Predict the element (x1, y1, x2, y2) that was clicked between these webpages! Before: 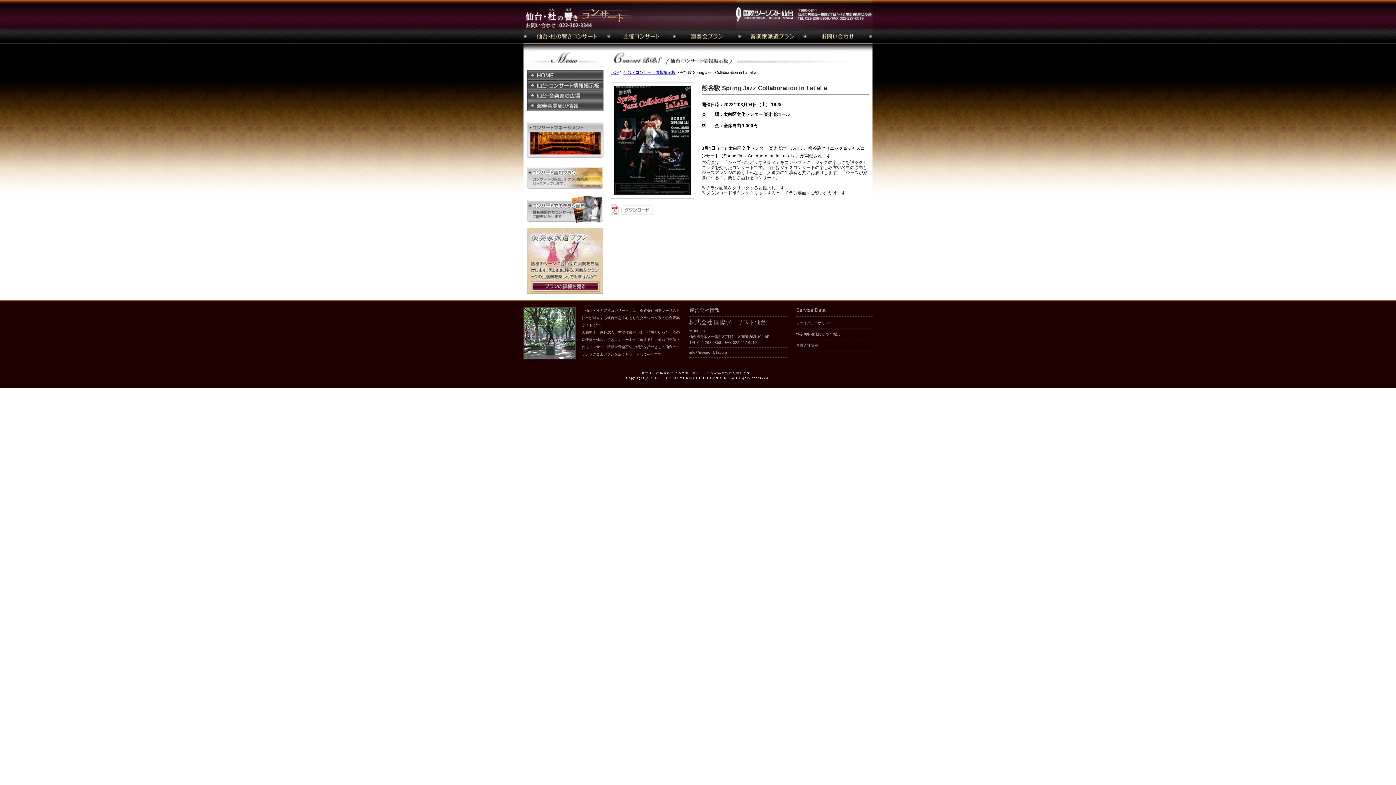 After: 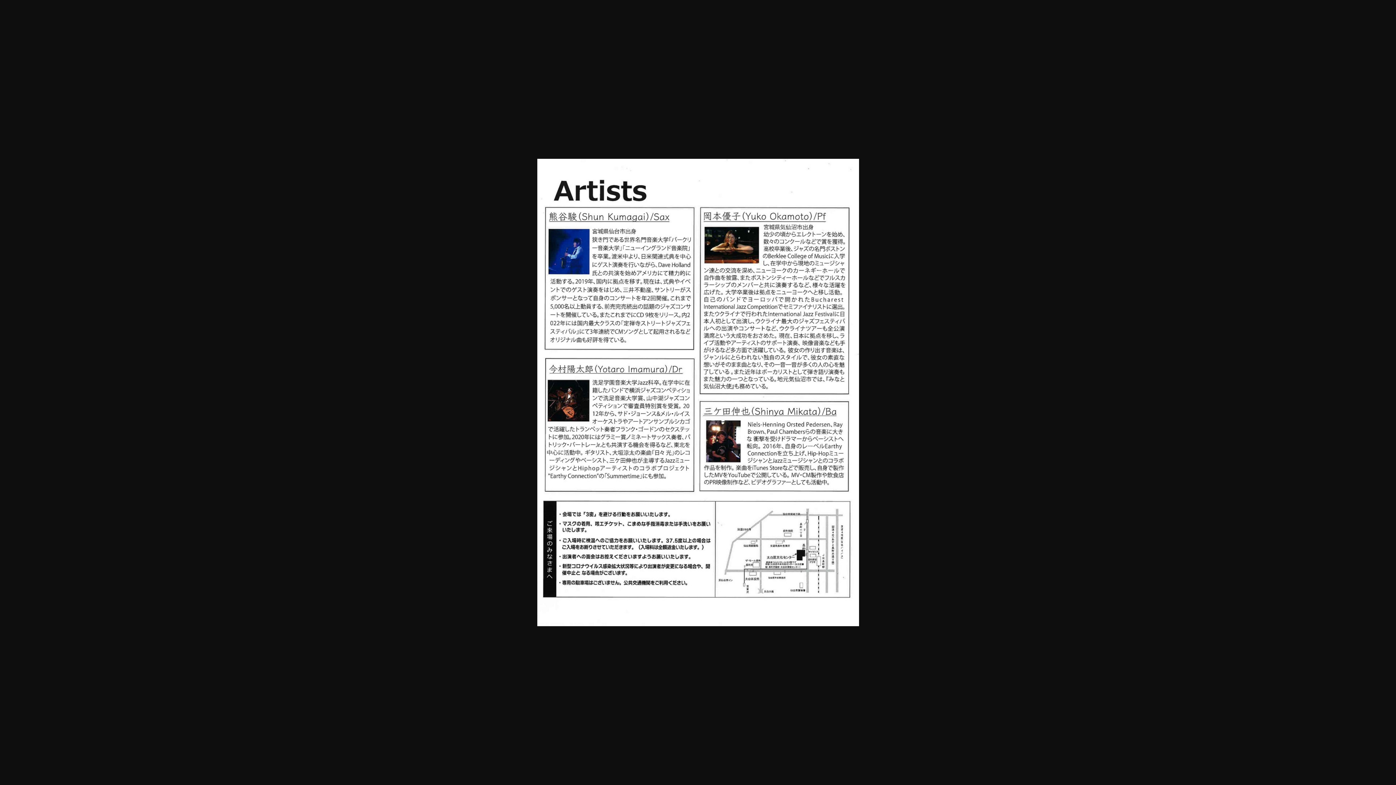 Action: bbox: (610, 211, 654, 216)